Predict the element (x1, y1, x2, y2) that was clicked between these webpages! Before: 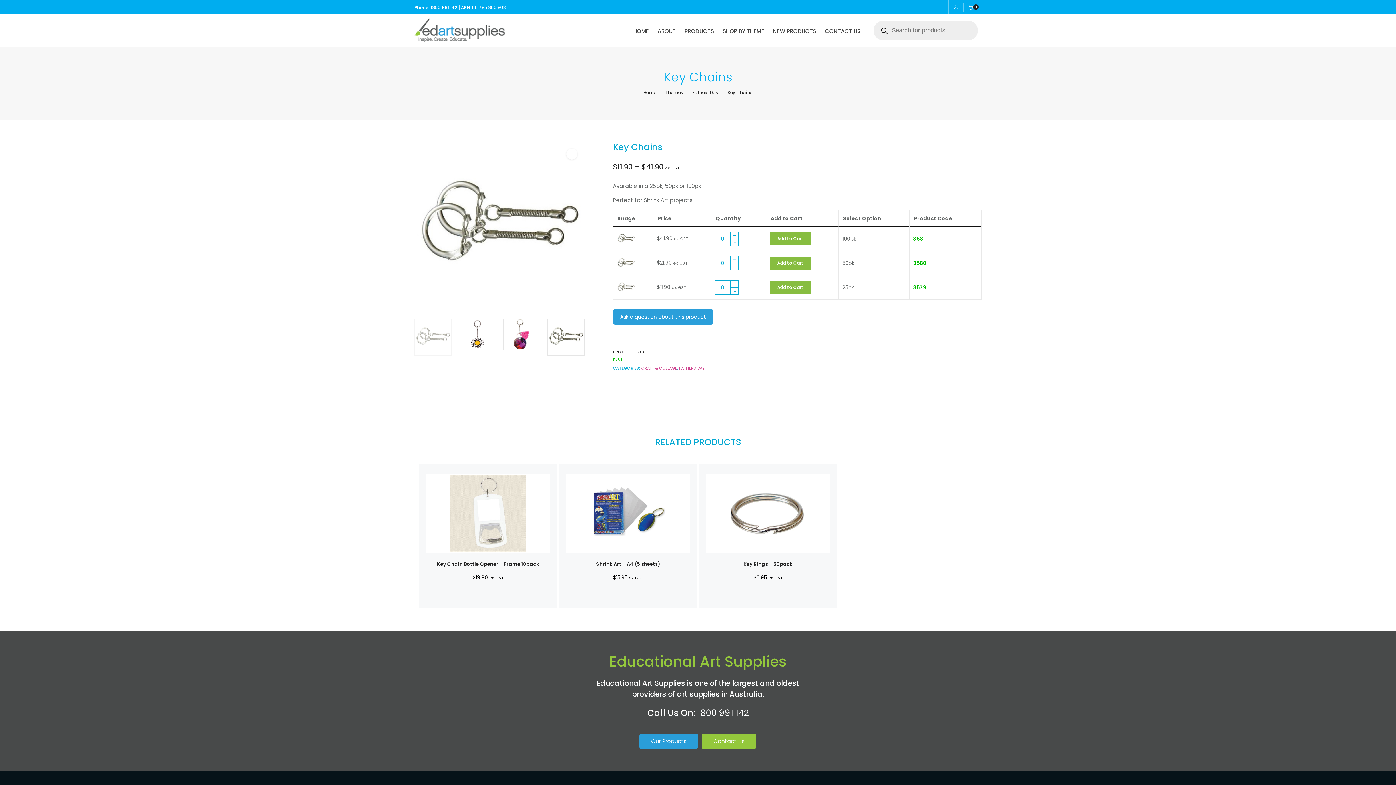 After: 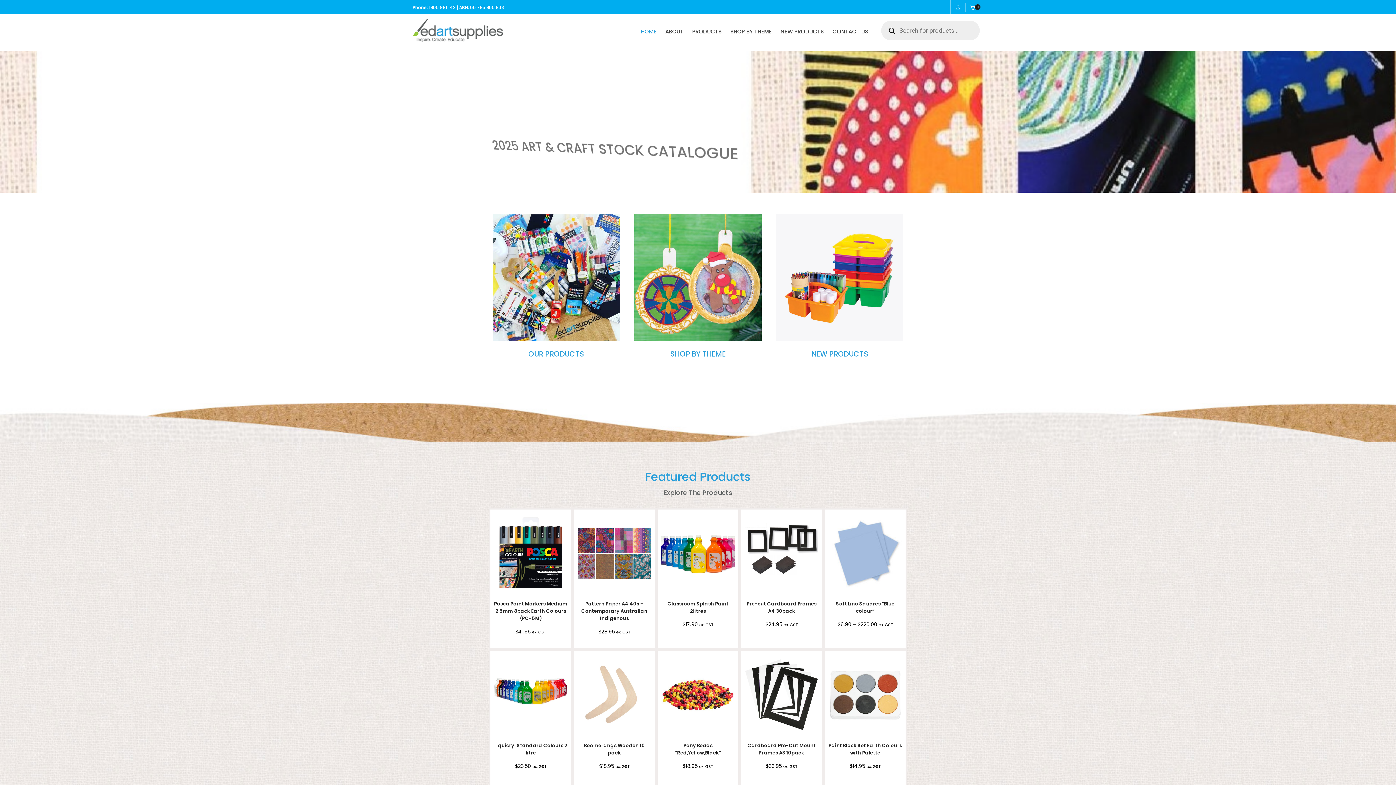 Action: label: Home bbox: (643, 89, 656, 95)